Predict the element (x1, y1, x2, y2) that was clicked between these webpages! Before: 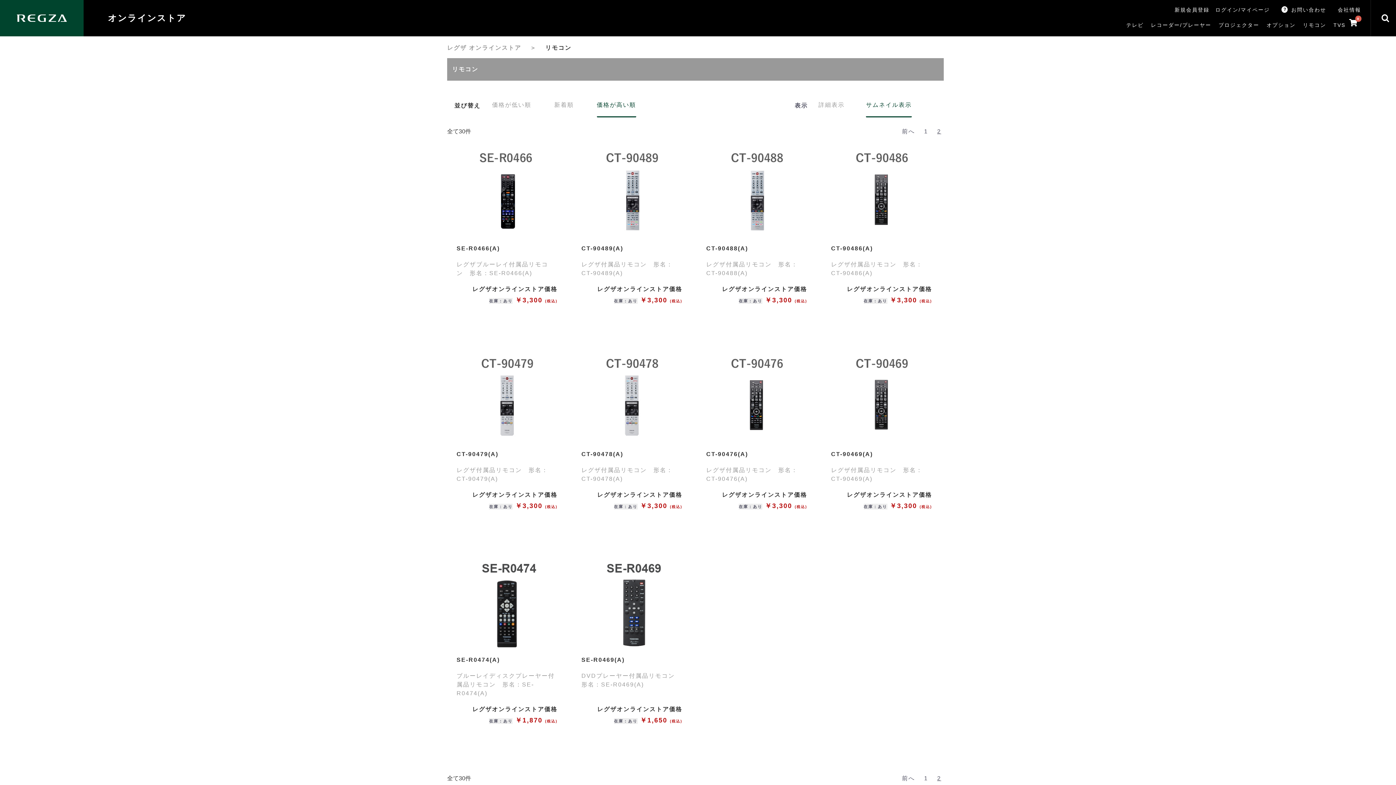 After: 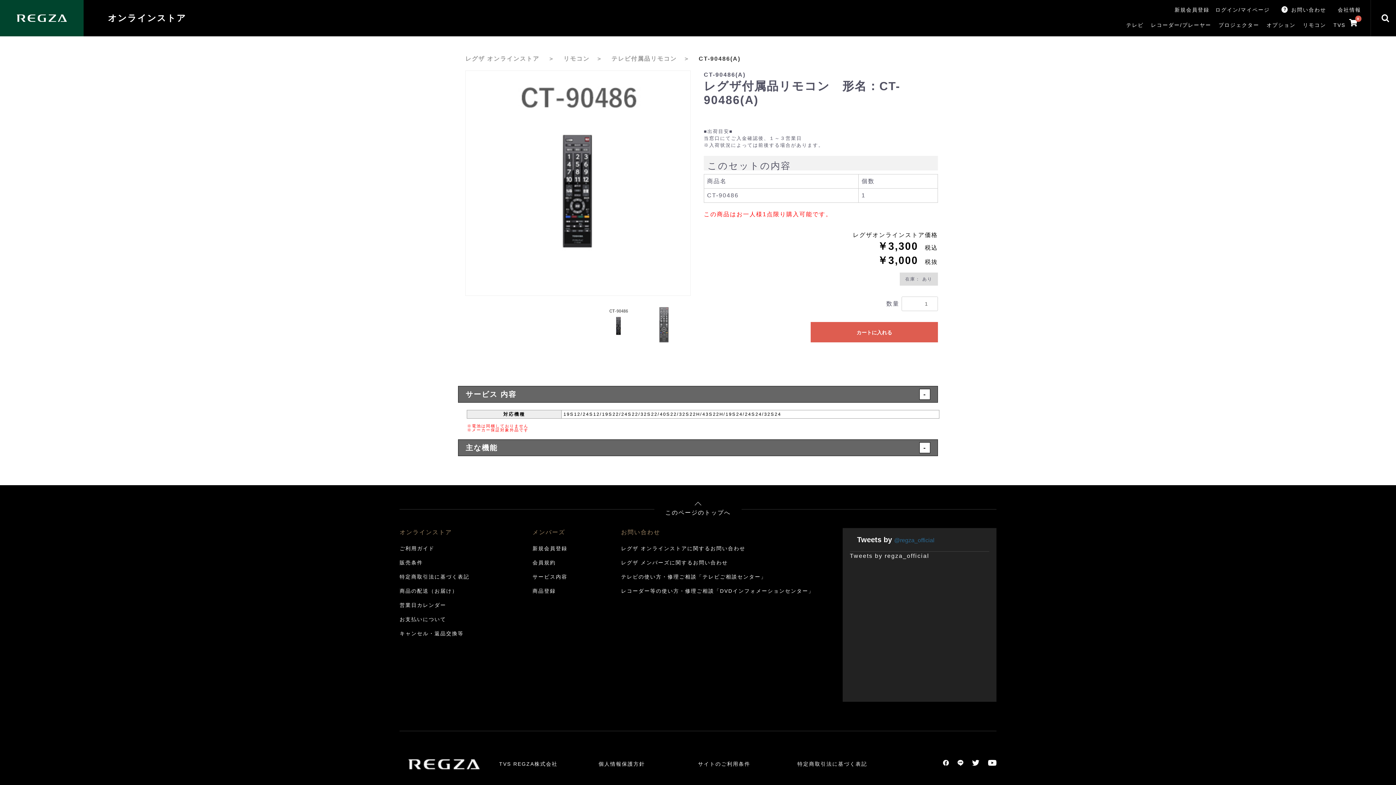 Action: bbox: (831, 145, 932, 244)